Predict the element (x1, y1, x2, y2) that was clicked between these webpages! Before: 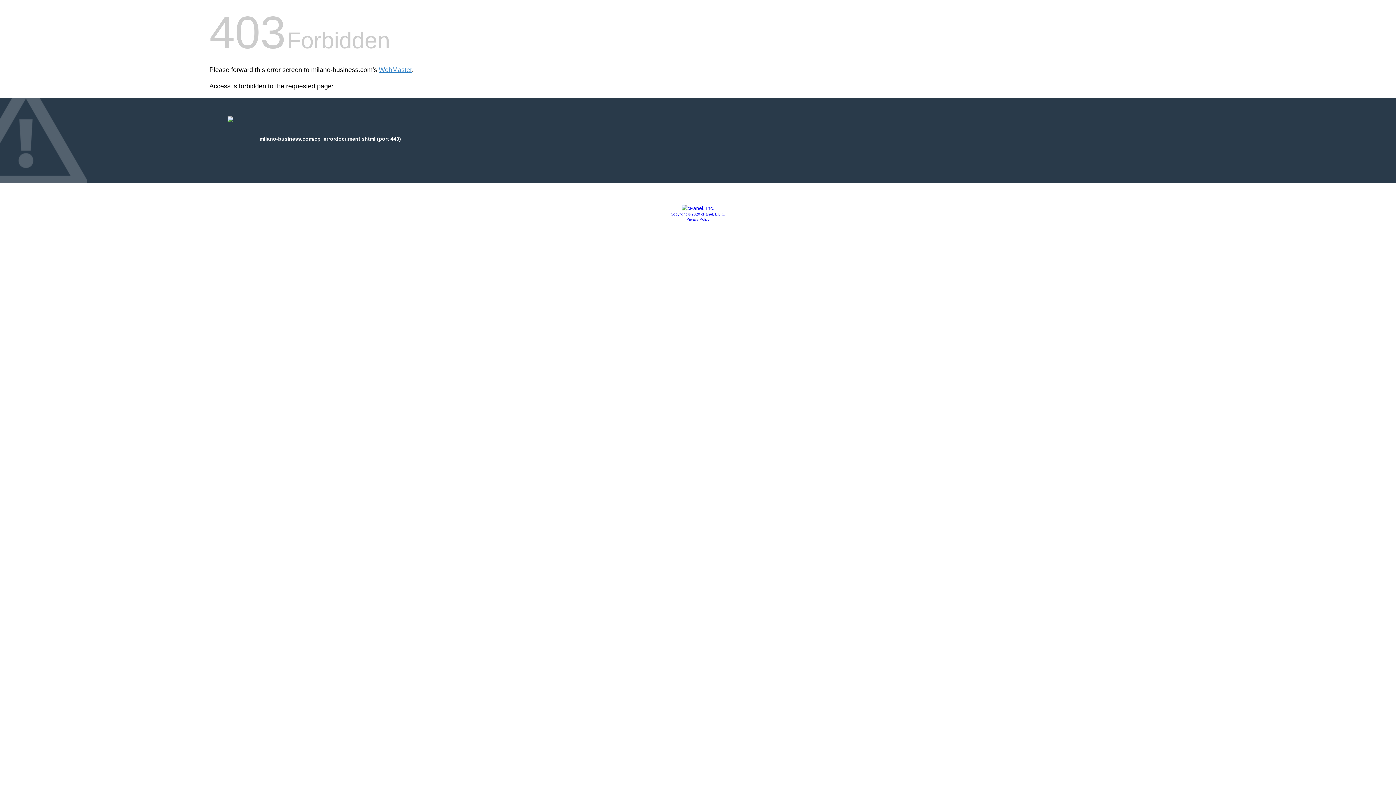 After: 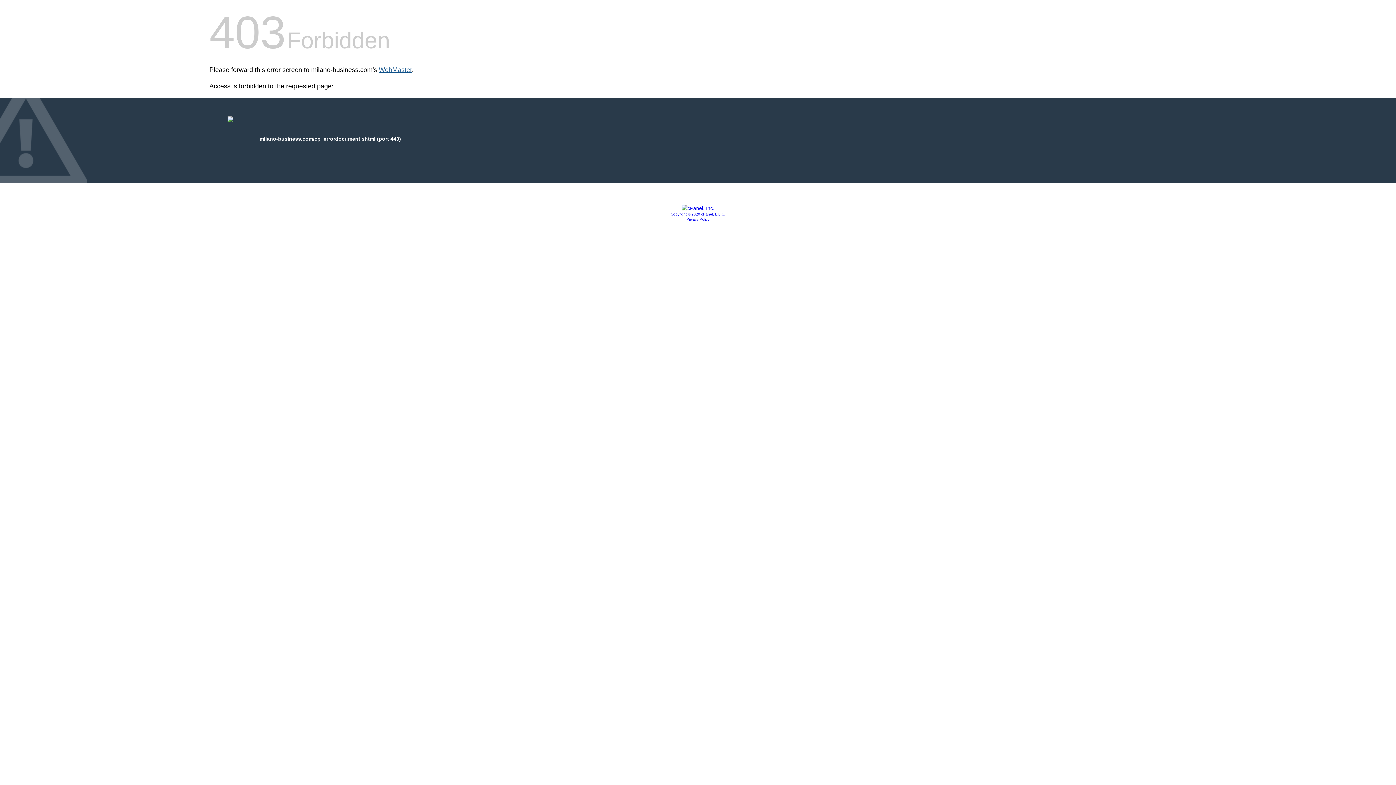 Action: bbox: (378, 66, 412, 73) label: WebMaster